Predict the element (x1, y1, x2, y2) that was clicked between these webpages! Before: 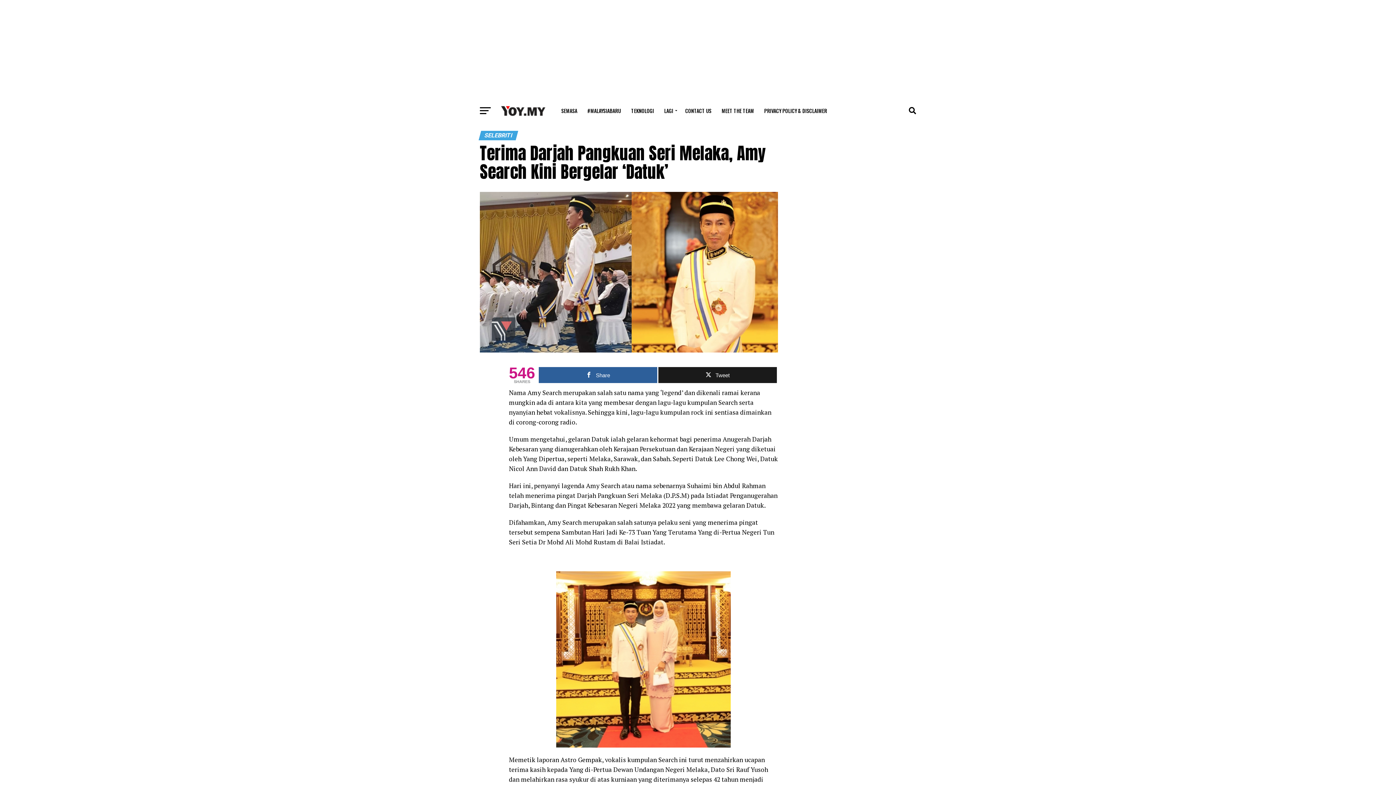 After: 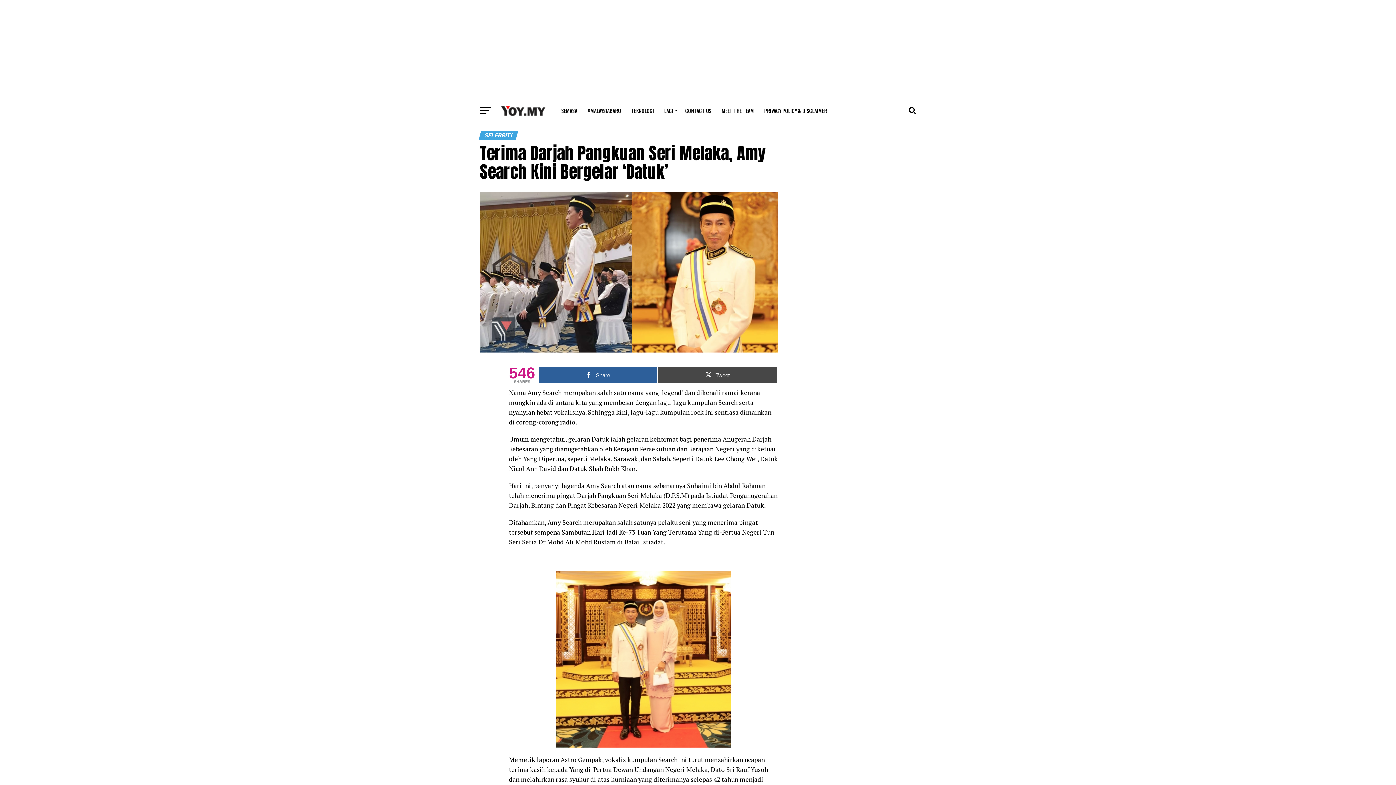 Action: bbox: (658, 367, 777, 383) label: Tweet